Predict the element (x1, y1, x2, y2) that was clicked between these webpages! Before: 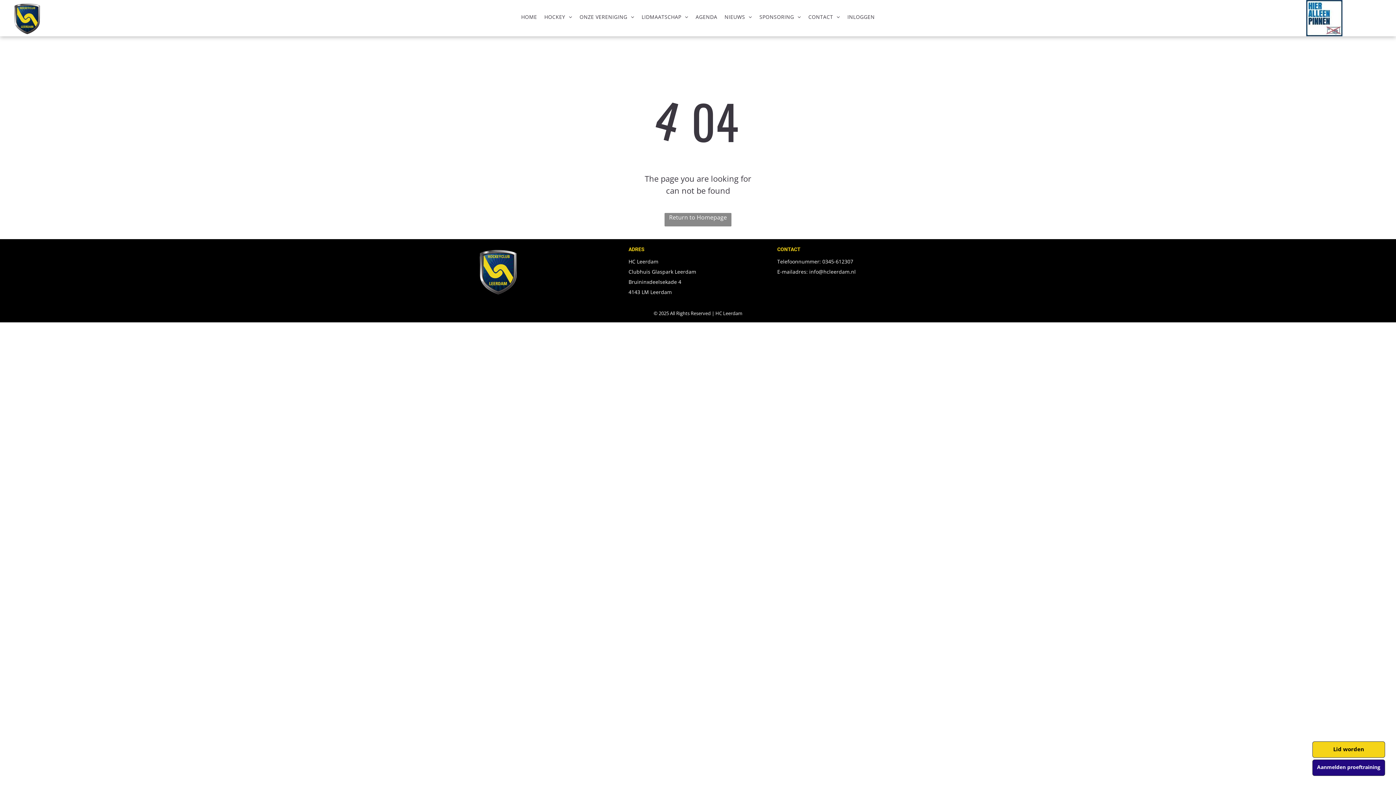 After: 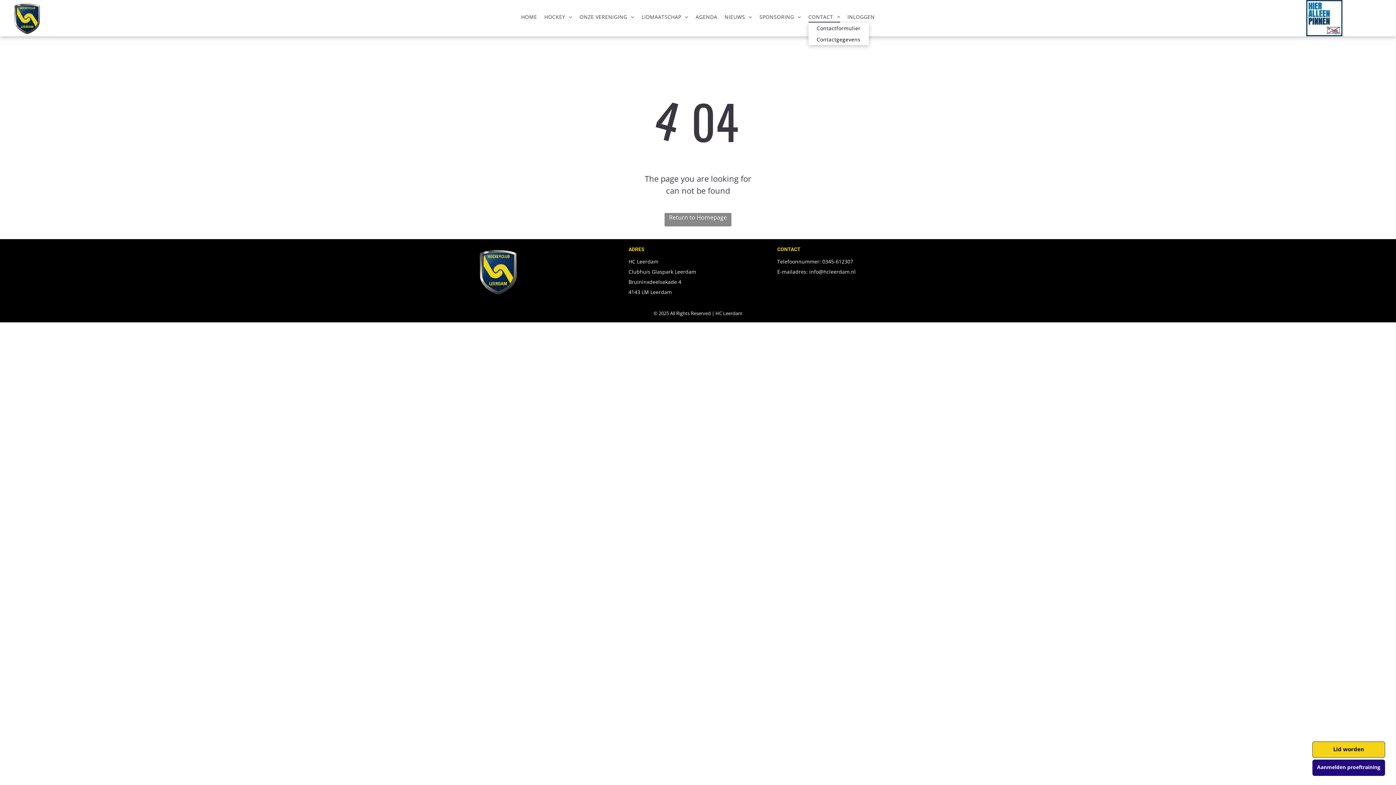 Action: bbox: (804, 11, 843, 22) label: CONTACT